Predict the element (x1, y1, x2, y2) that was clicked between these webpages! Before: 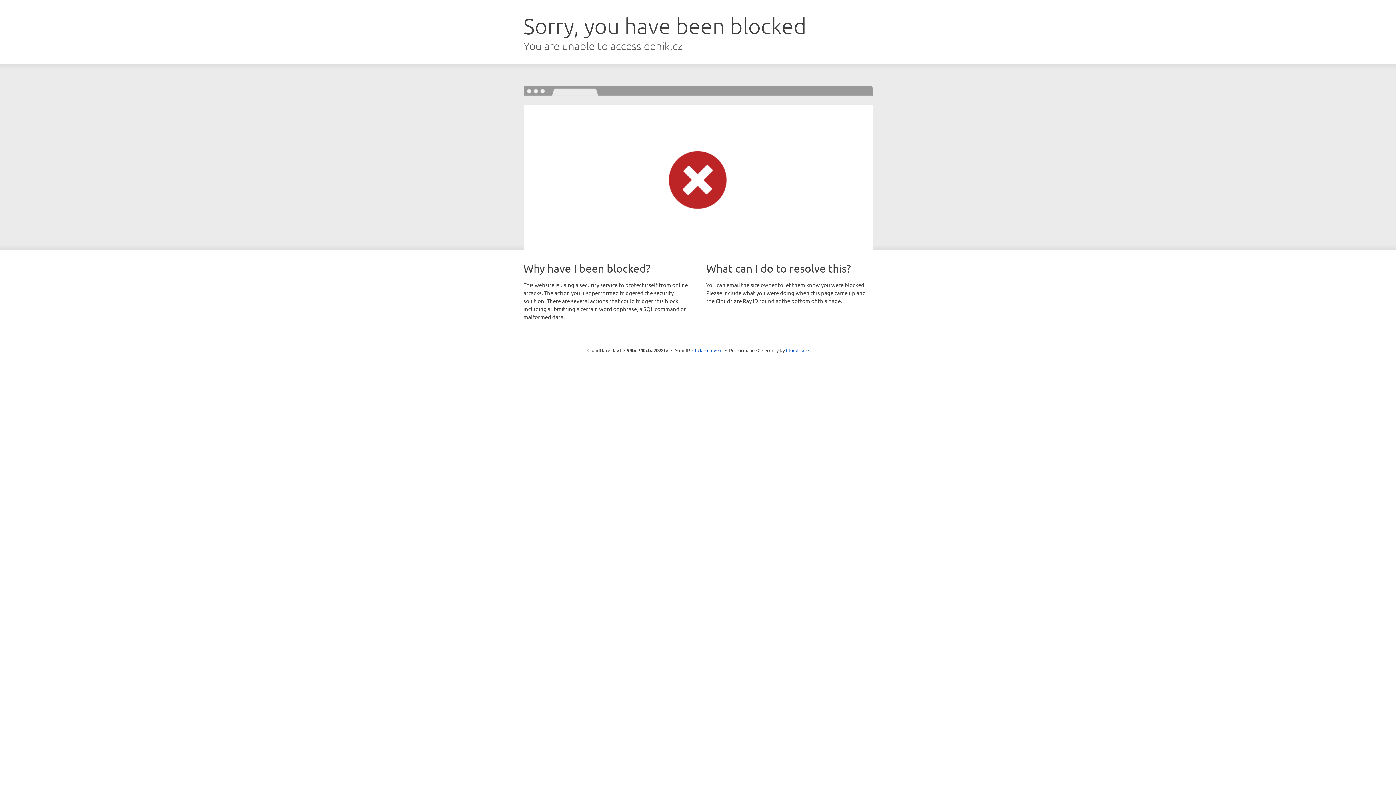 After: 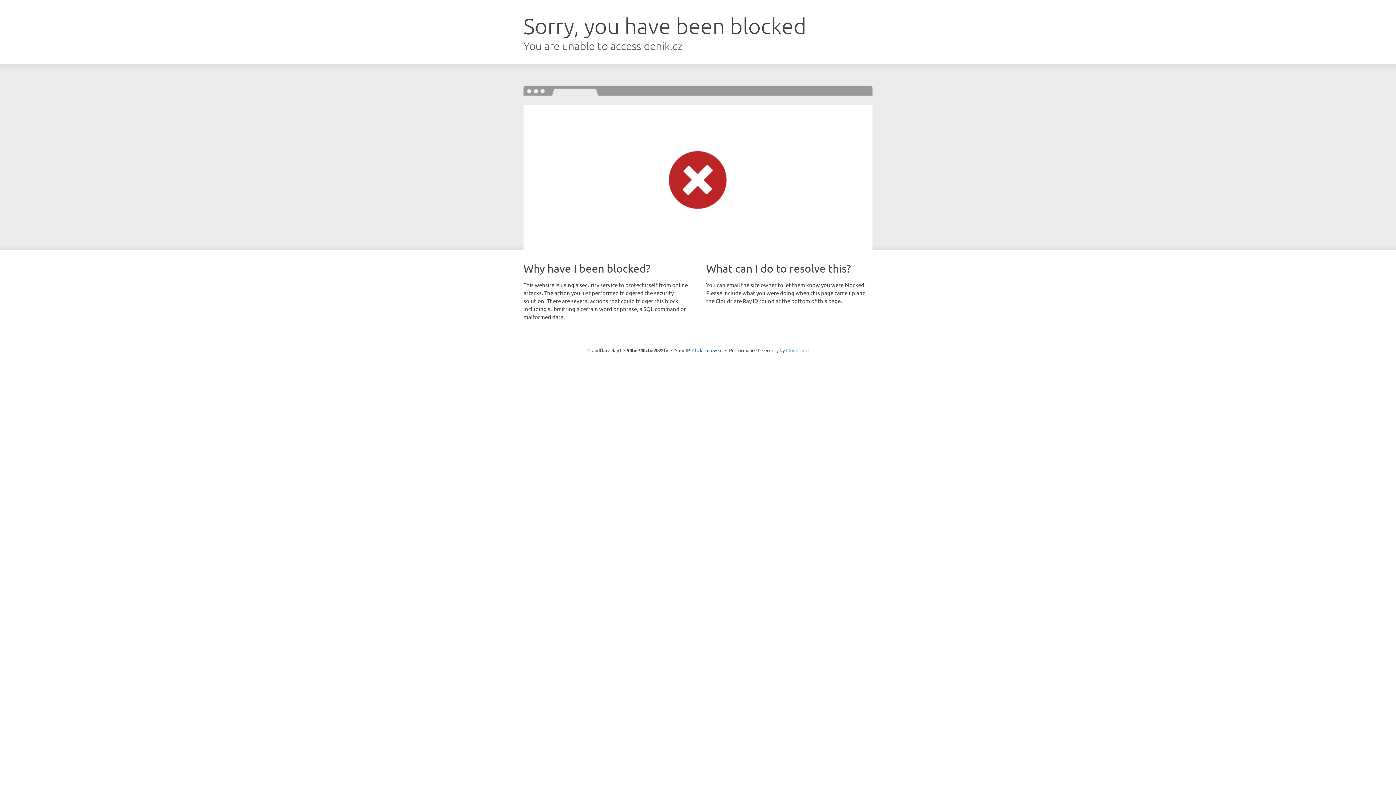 Action: bbox: (786, 347, 808, 353) label: Cloudflare